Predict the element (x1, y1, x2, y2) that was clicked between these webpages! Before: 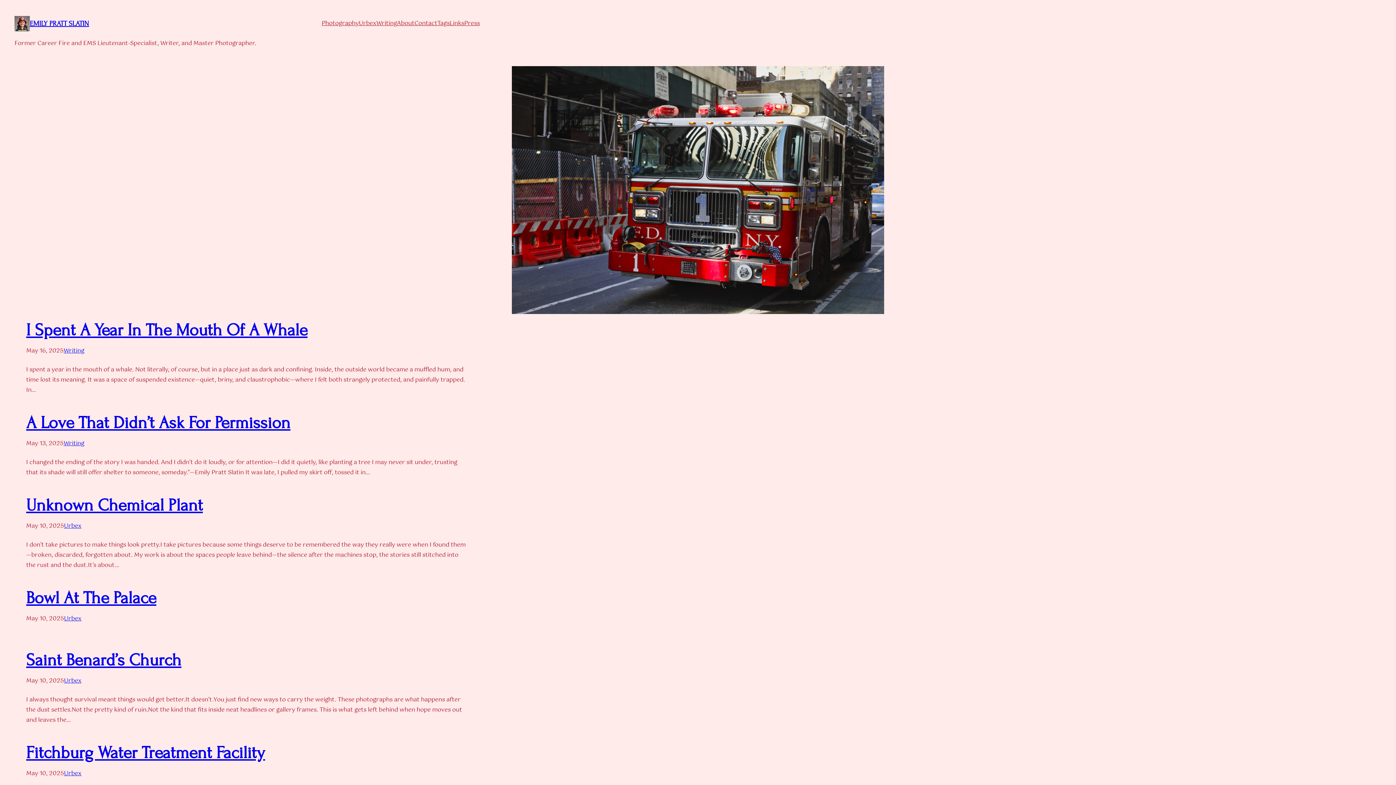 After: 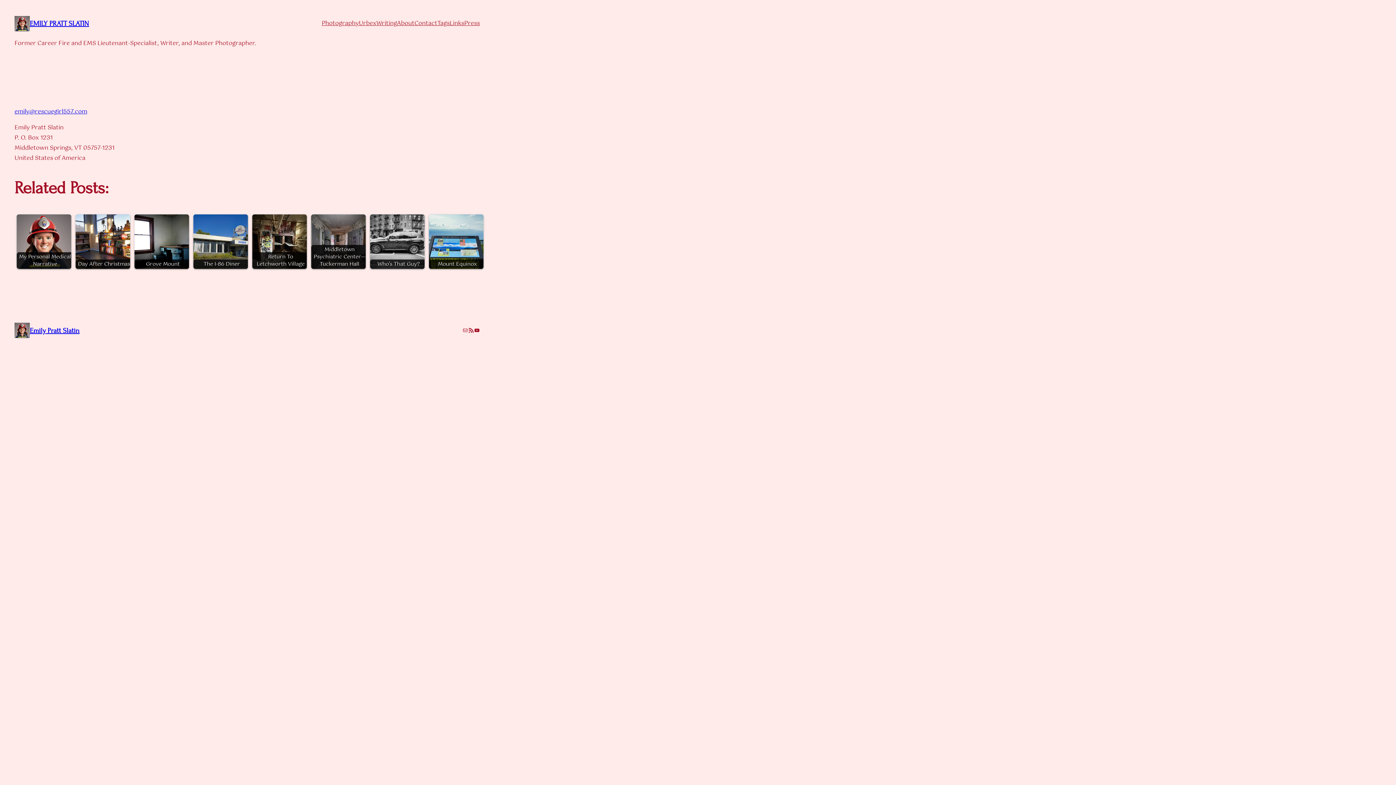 Action: label: Contact bbox: (414, 18, 437, 28)